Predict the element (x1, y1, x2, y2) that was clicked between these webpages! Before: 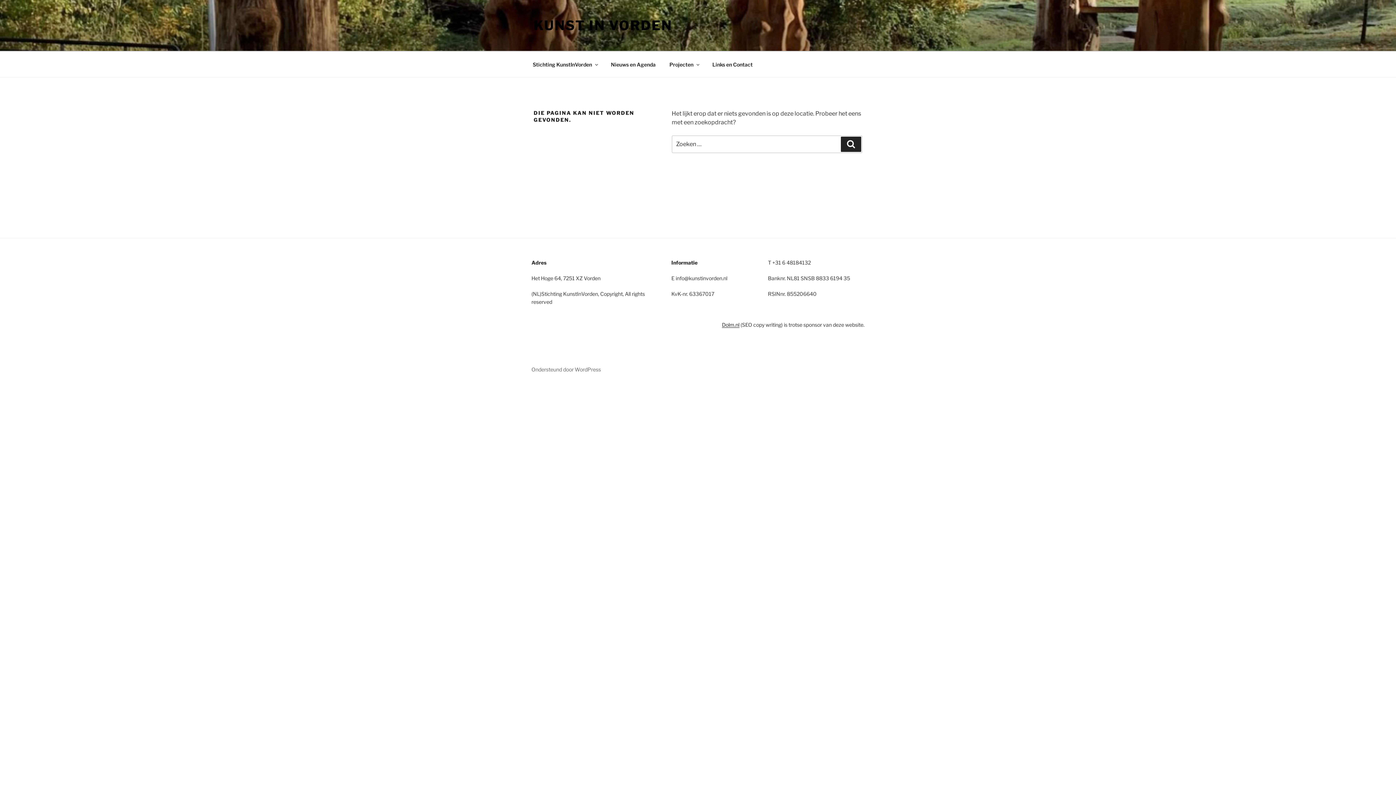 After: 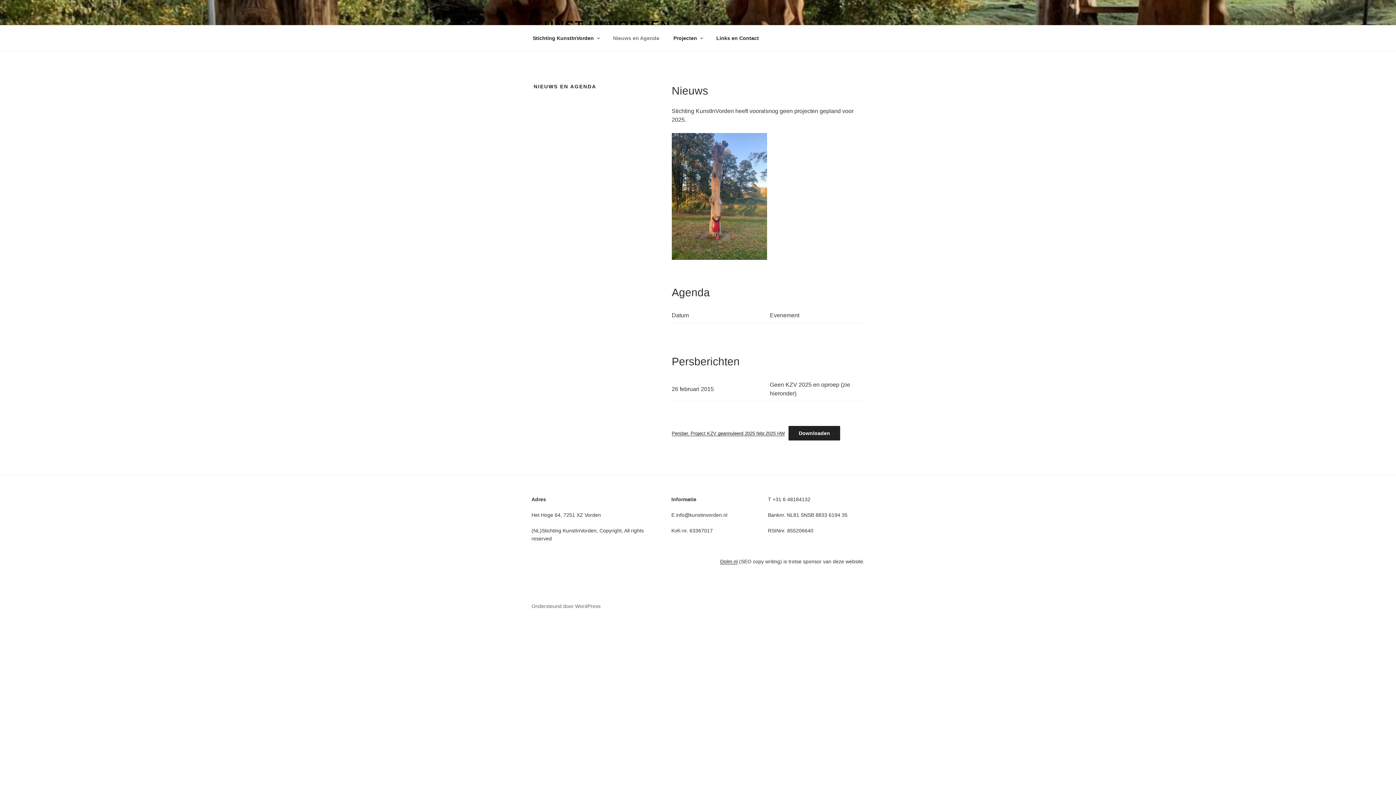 Action: label: Nieuws en Agenda bbox: (604, 55, 662, 73)